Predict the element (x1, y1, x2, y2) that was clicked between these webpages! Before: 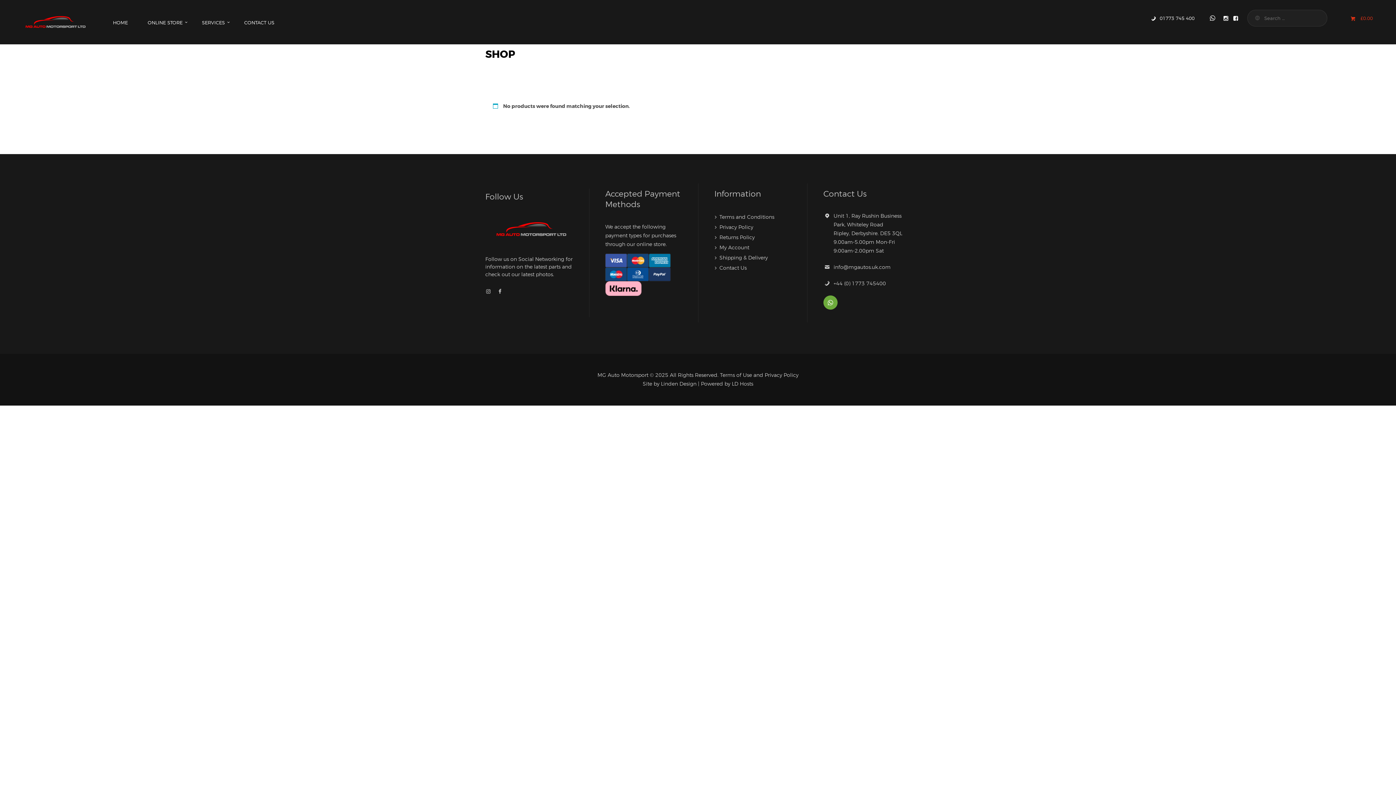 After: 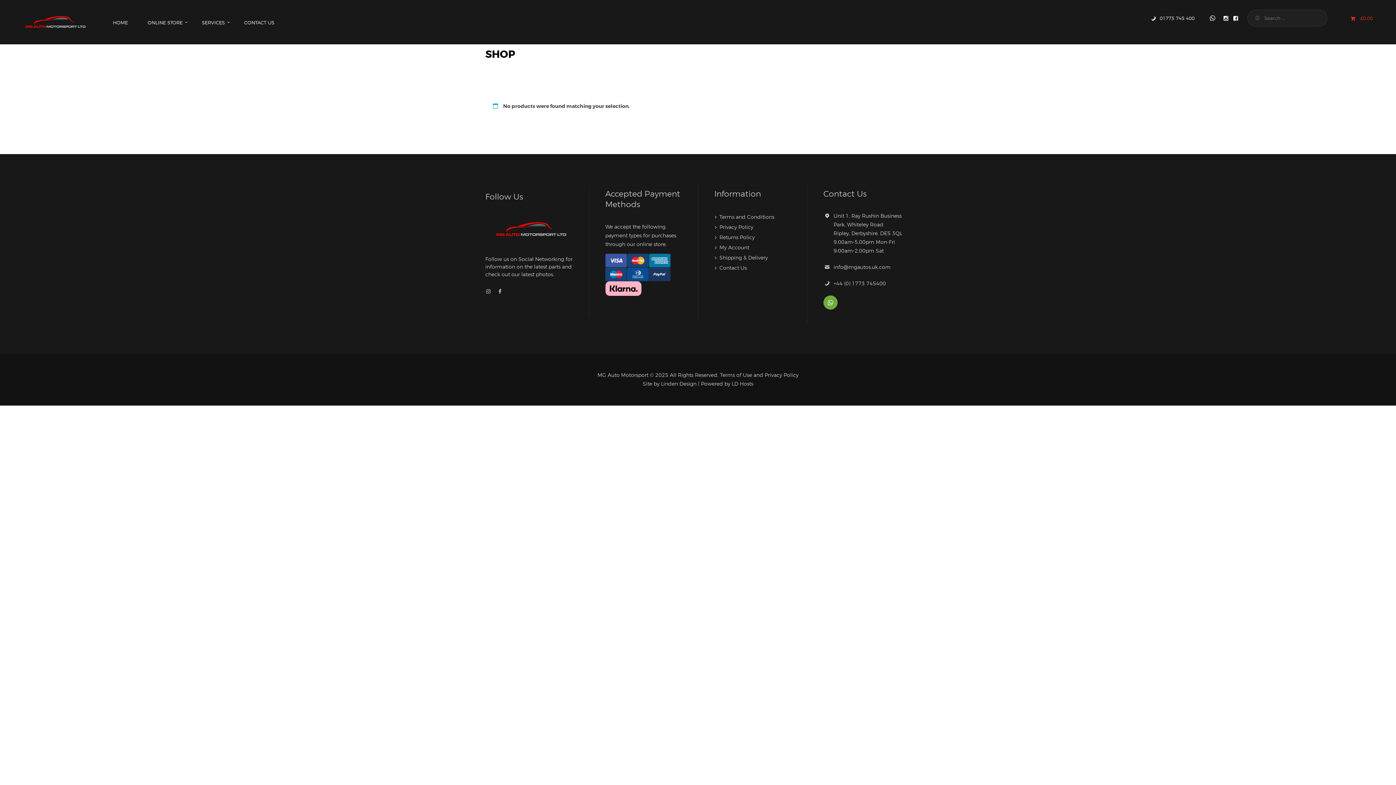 Action: bbox: (485, 288, 491, 294)